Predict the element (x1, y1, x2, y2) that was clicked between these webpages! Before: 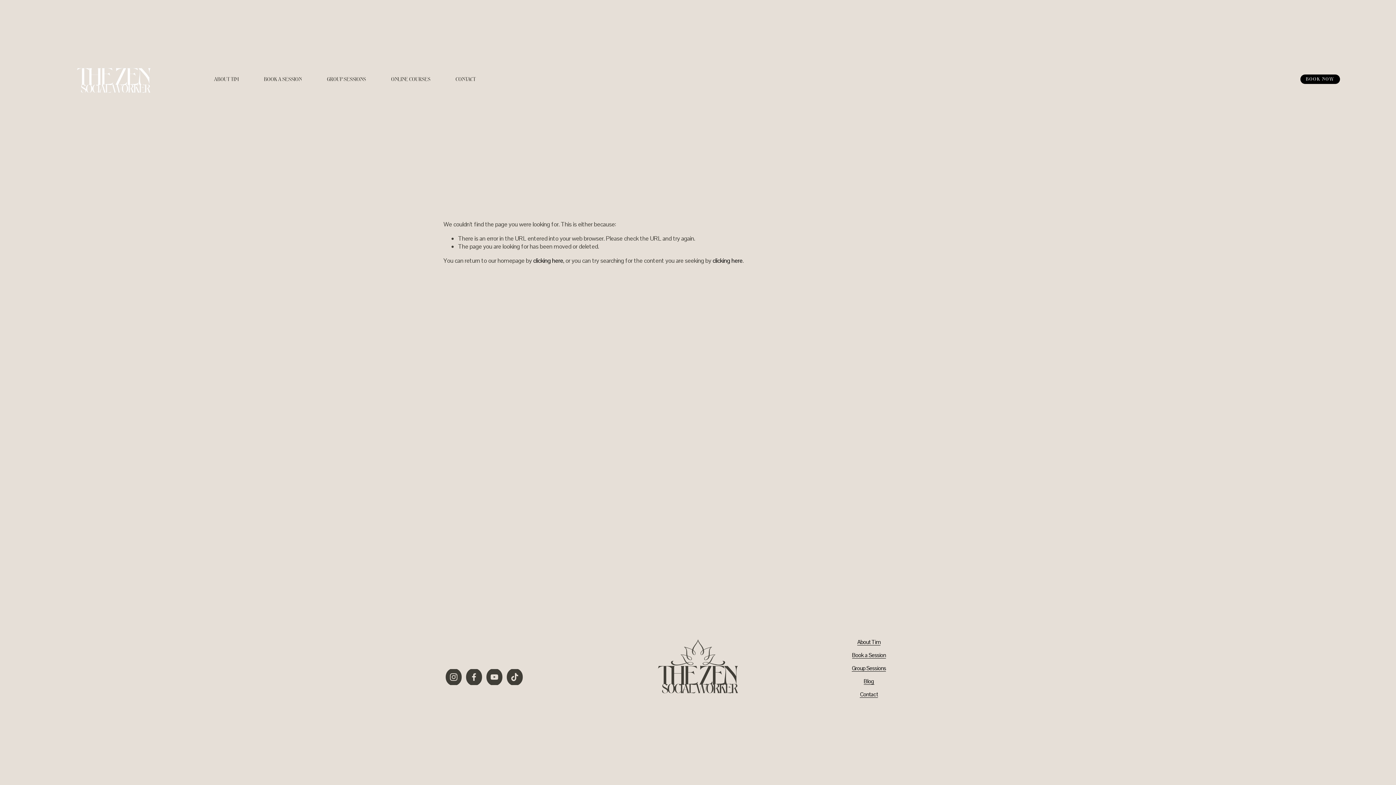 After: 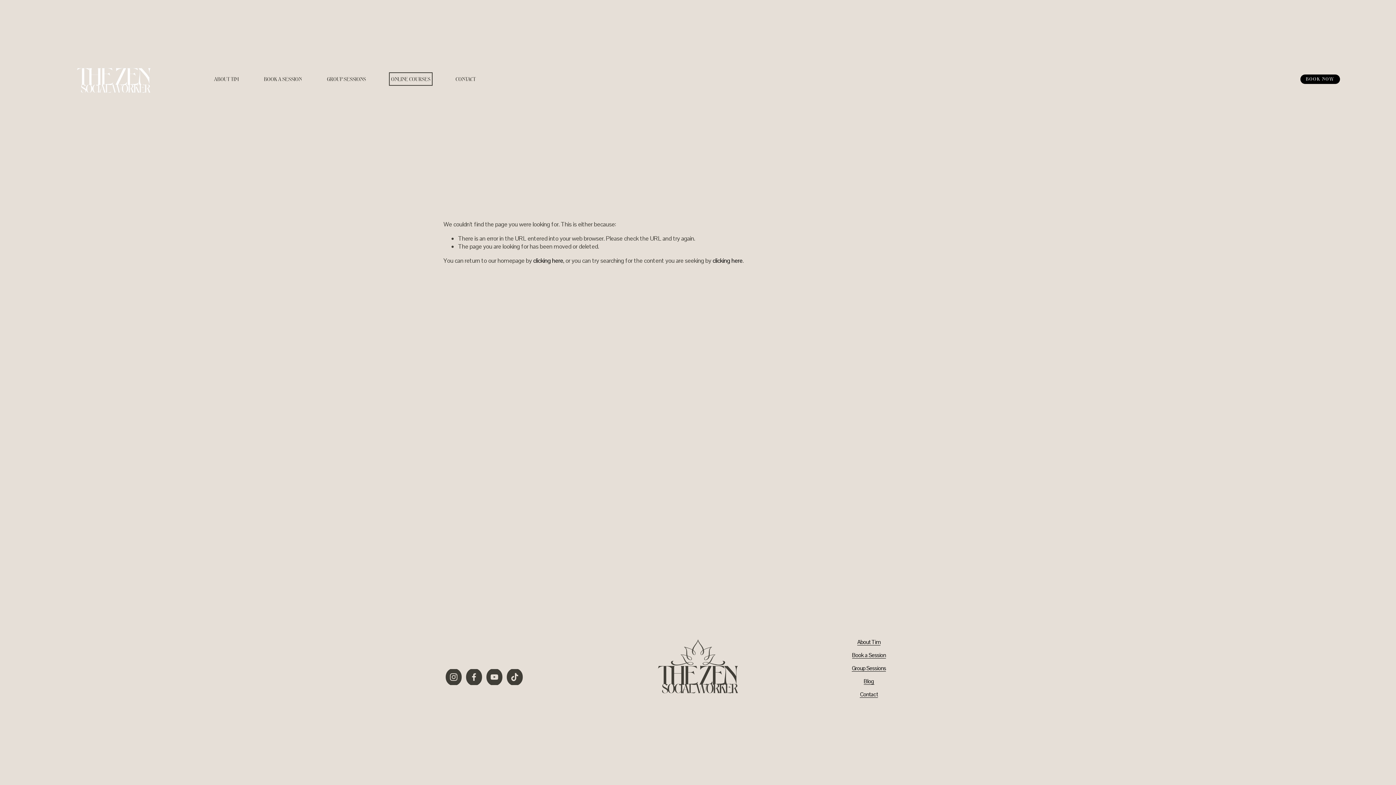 Action: label: ONLINE COURSES bbox: (391, 74, 430, 83)